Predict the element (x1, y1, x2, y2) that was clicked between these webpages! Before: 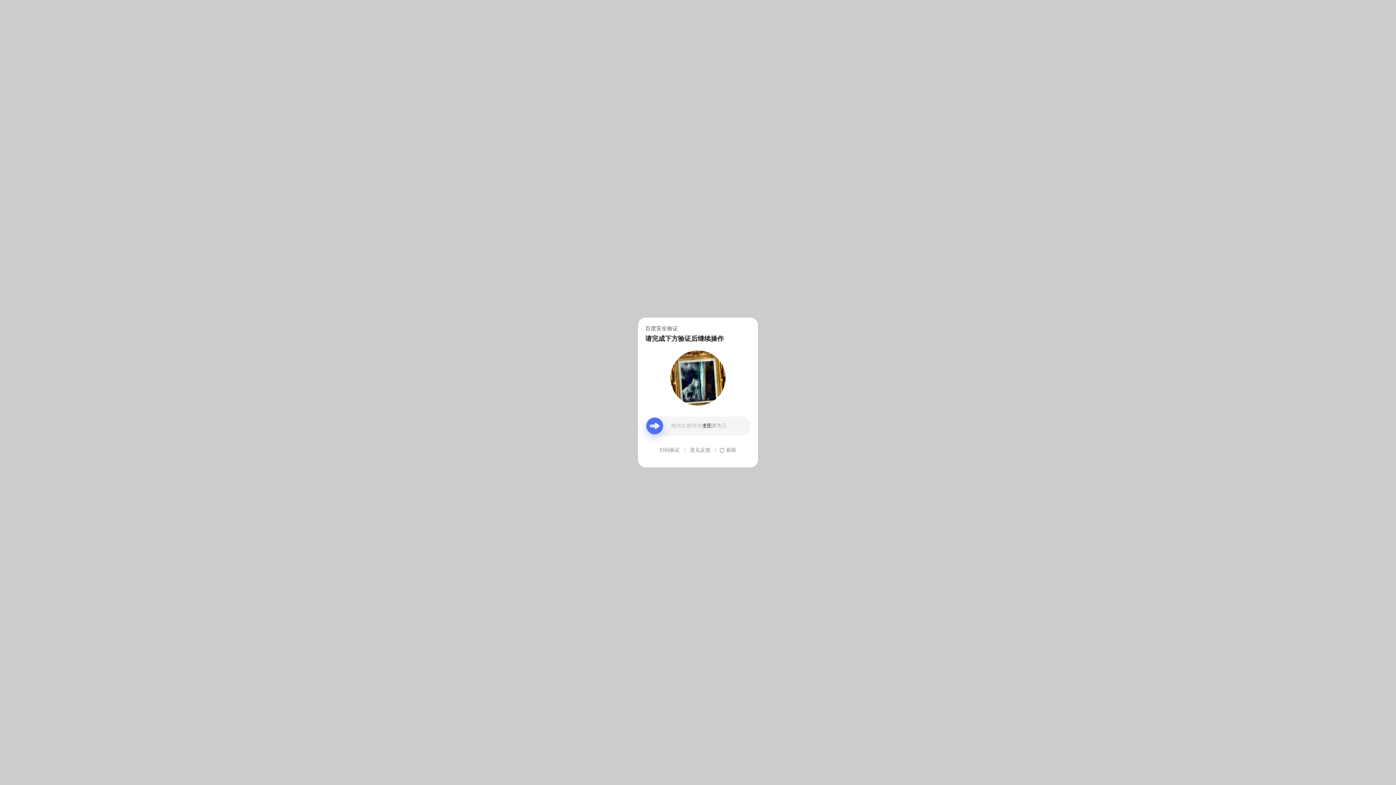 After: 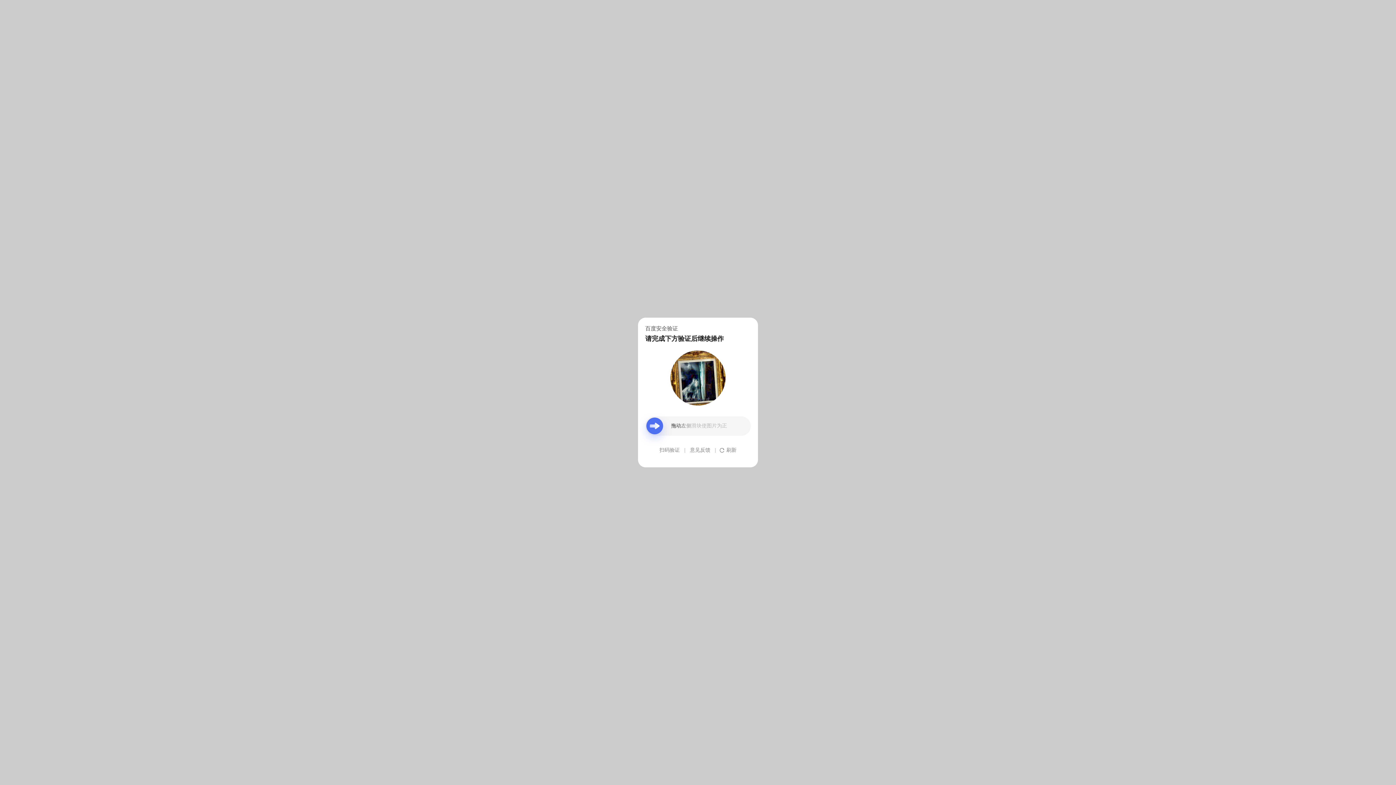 Action: label: 意见反馈 bbox: (690, 439, 710, 461)